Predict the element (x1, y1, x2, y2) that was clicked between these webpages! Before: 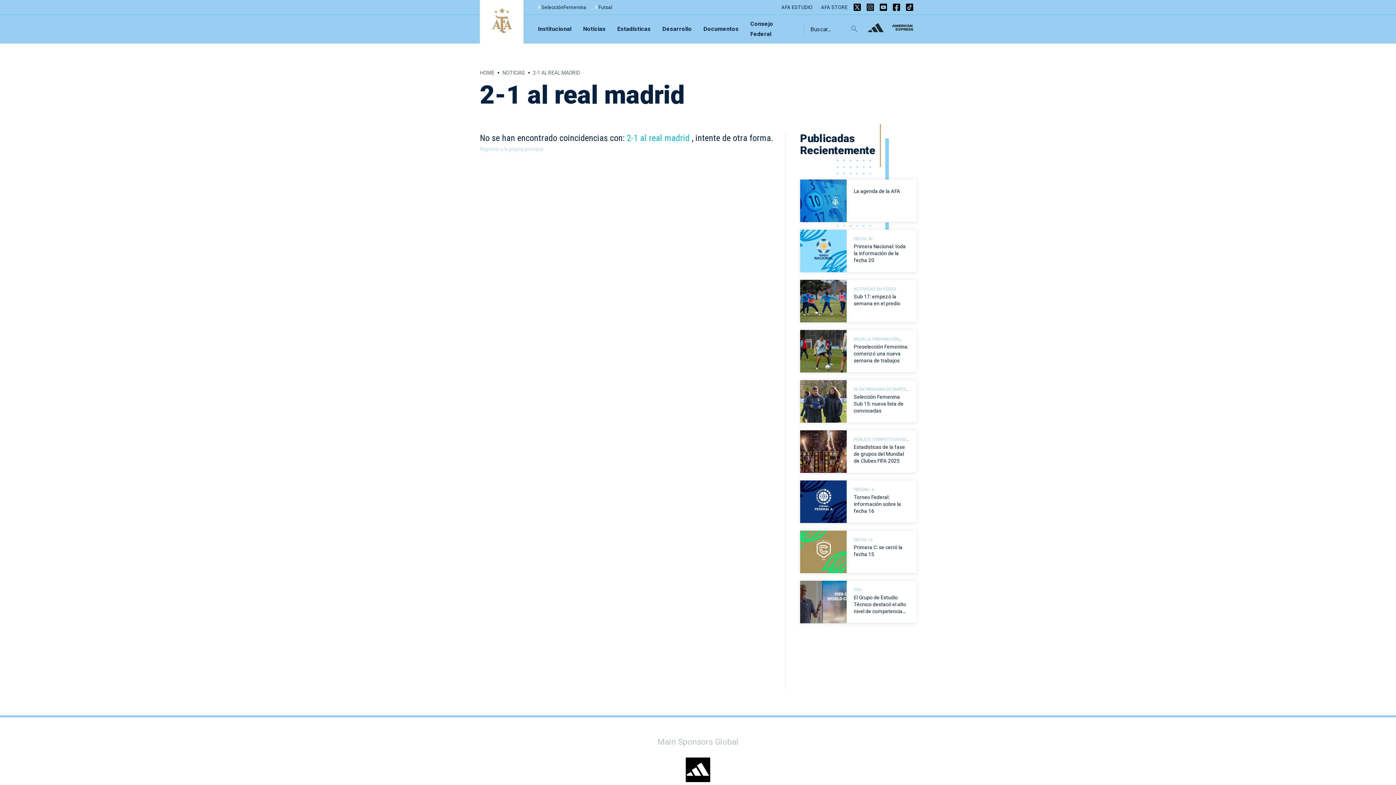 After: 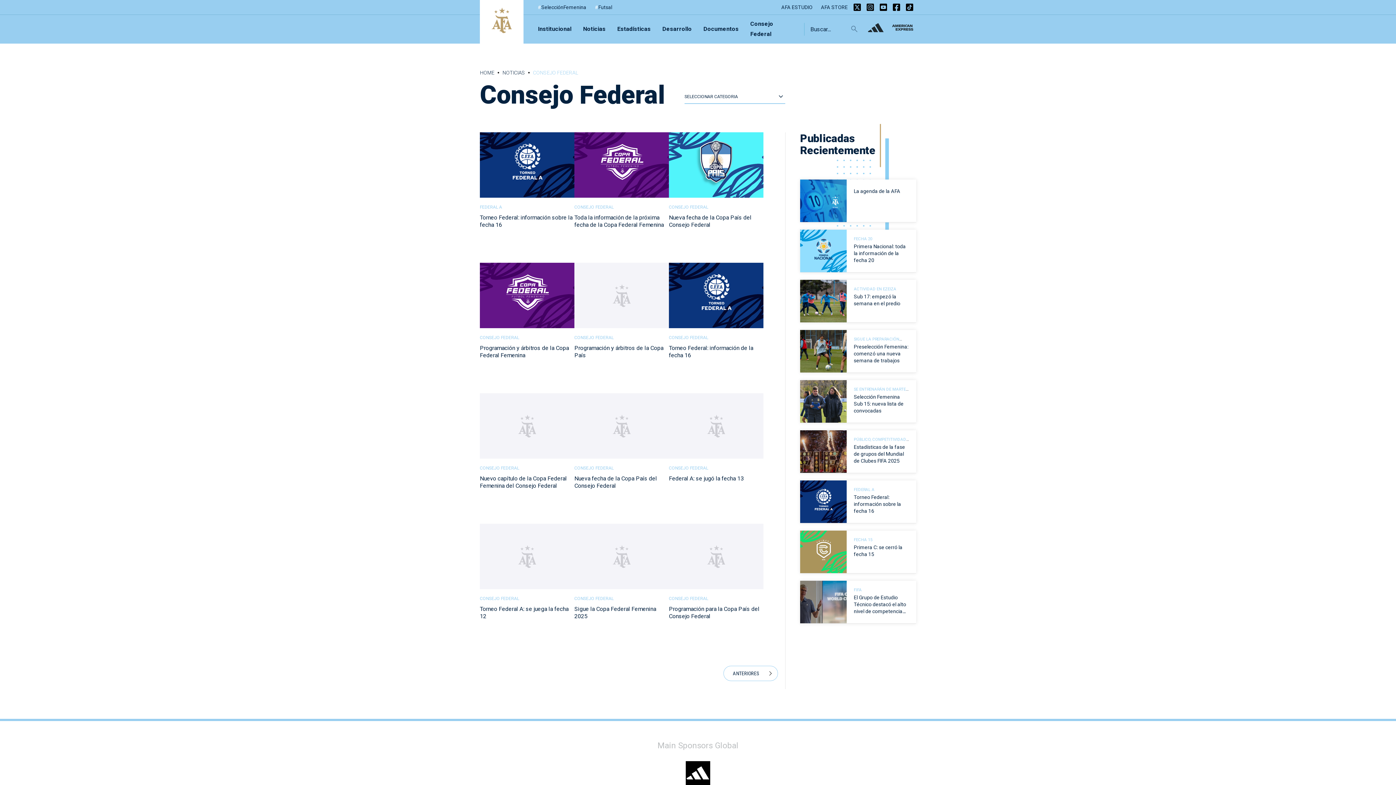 Action: bbox: (747, 14, 789, 43) label: Consejo Federal